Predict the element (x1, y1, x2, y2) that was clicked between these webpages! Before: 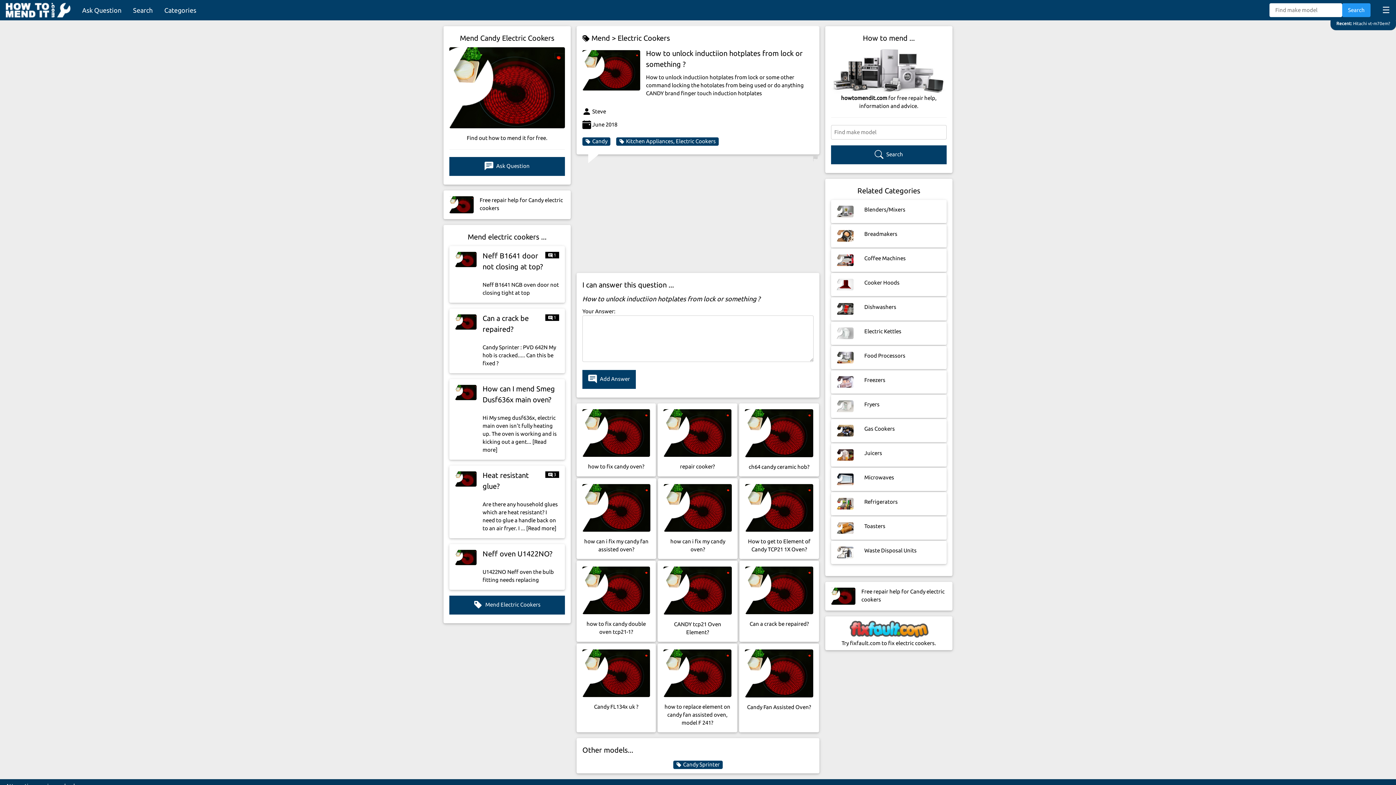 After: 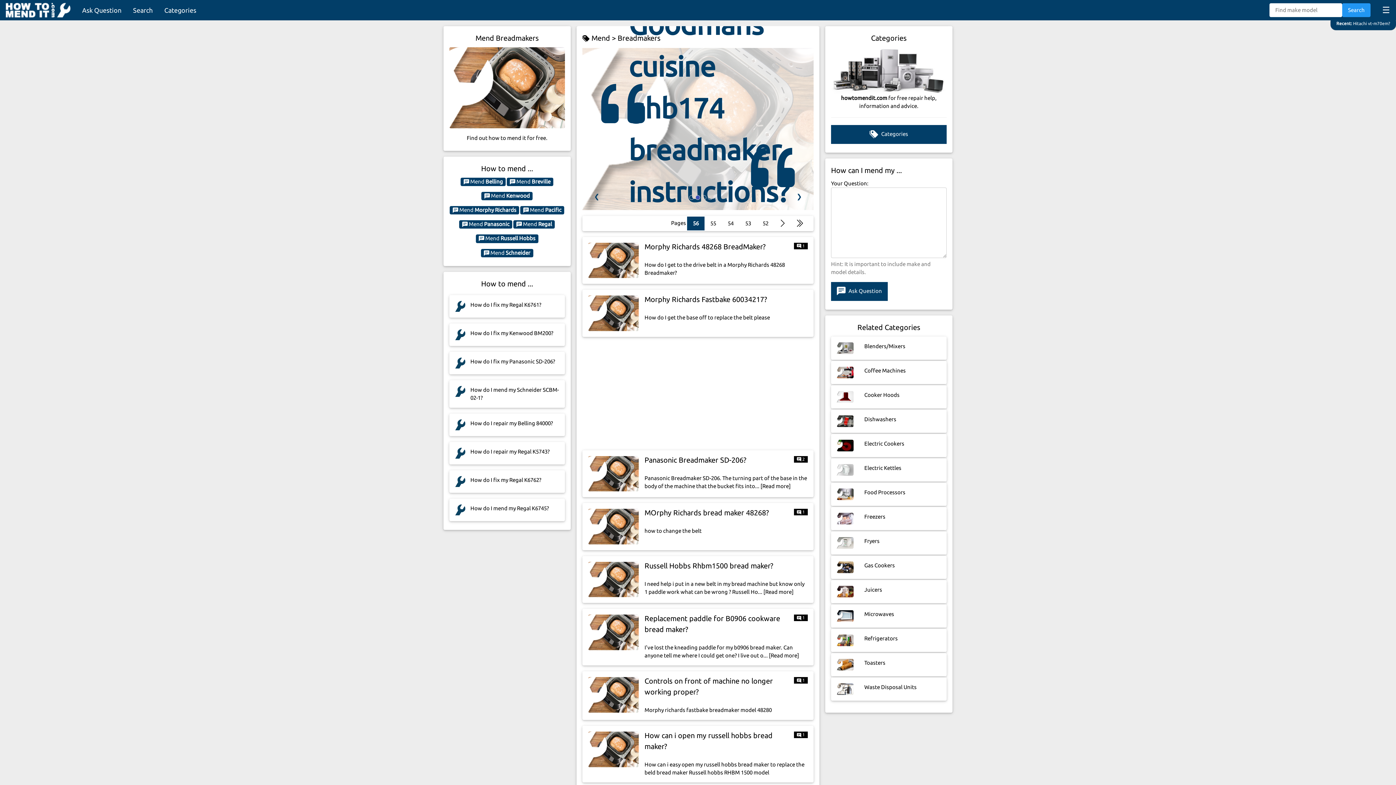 Action: label: Breadmakers bbox: (831, 224, 946, 247)